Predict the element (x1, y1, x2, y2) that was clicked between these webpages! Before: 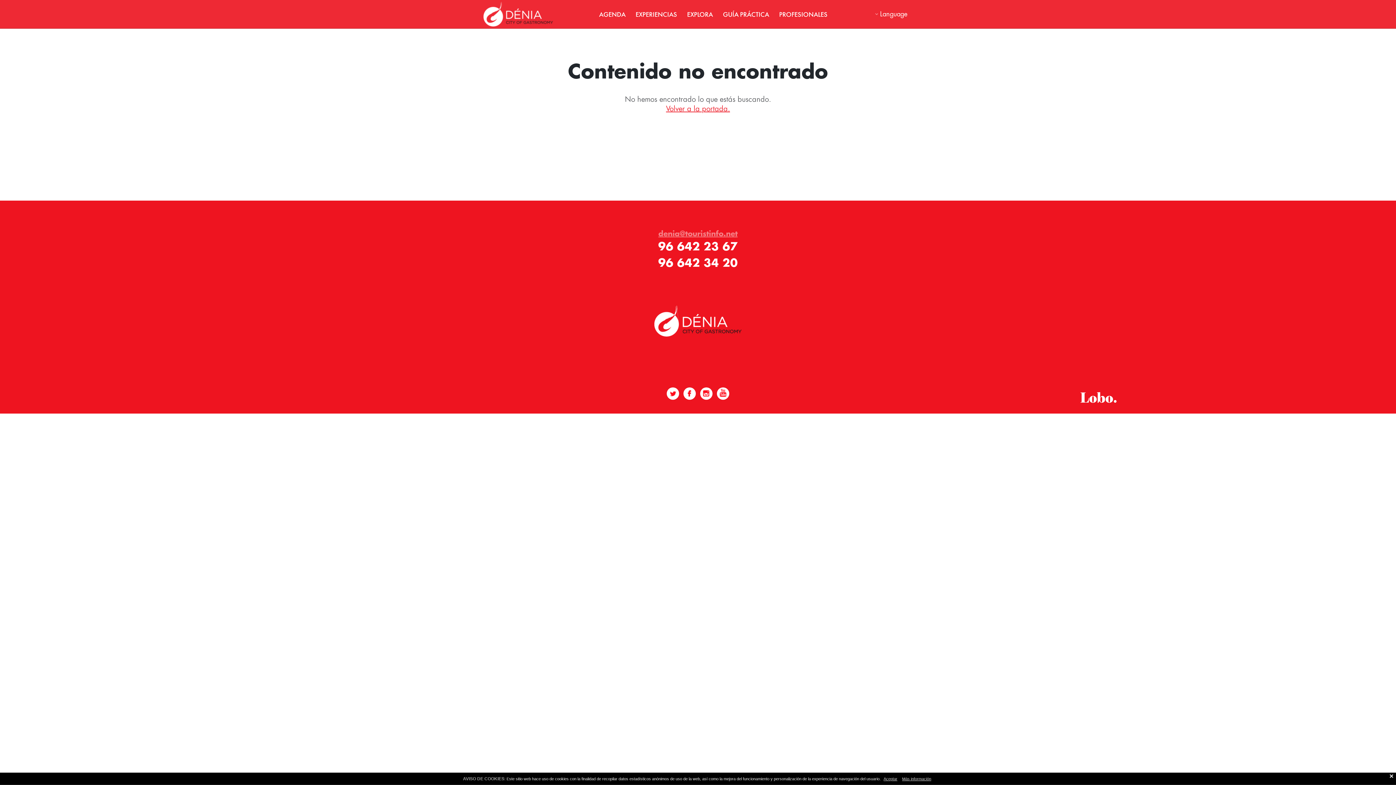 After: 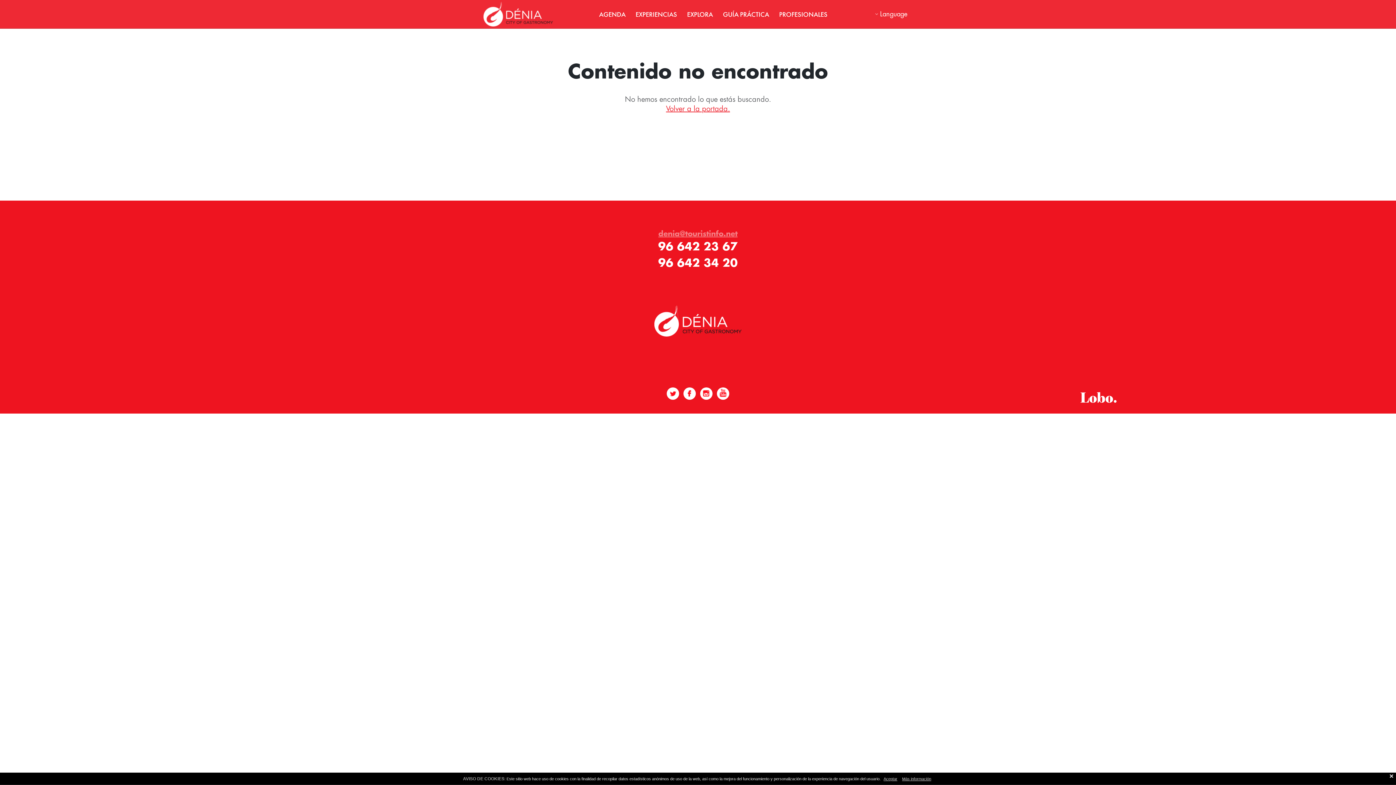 Action: bbox: (1080, 392, 1117, 403)